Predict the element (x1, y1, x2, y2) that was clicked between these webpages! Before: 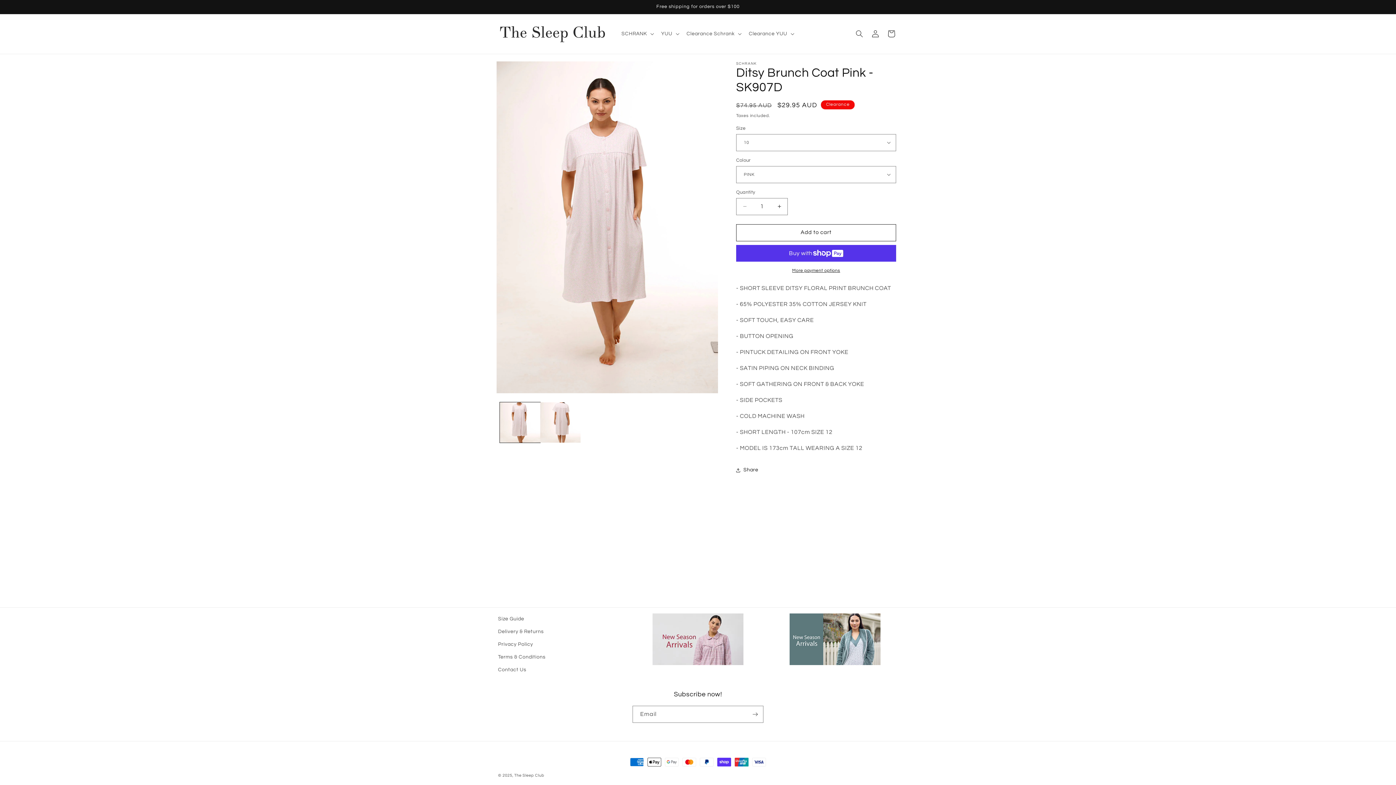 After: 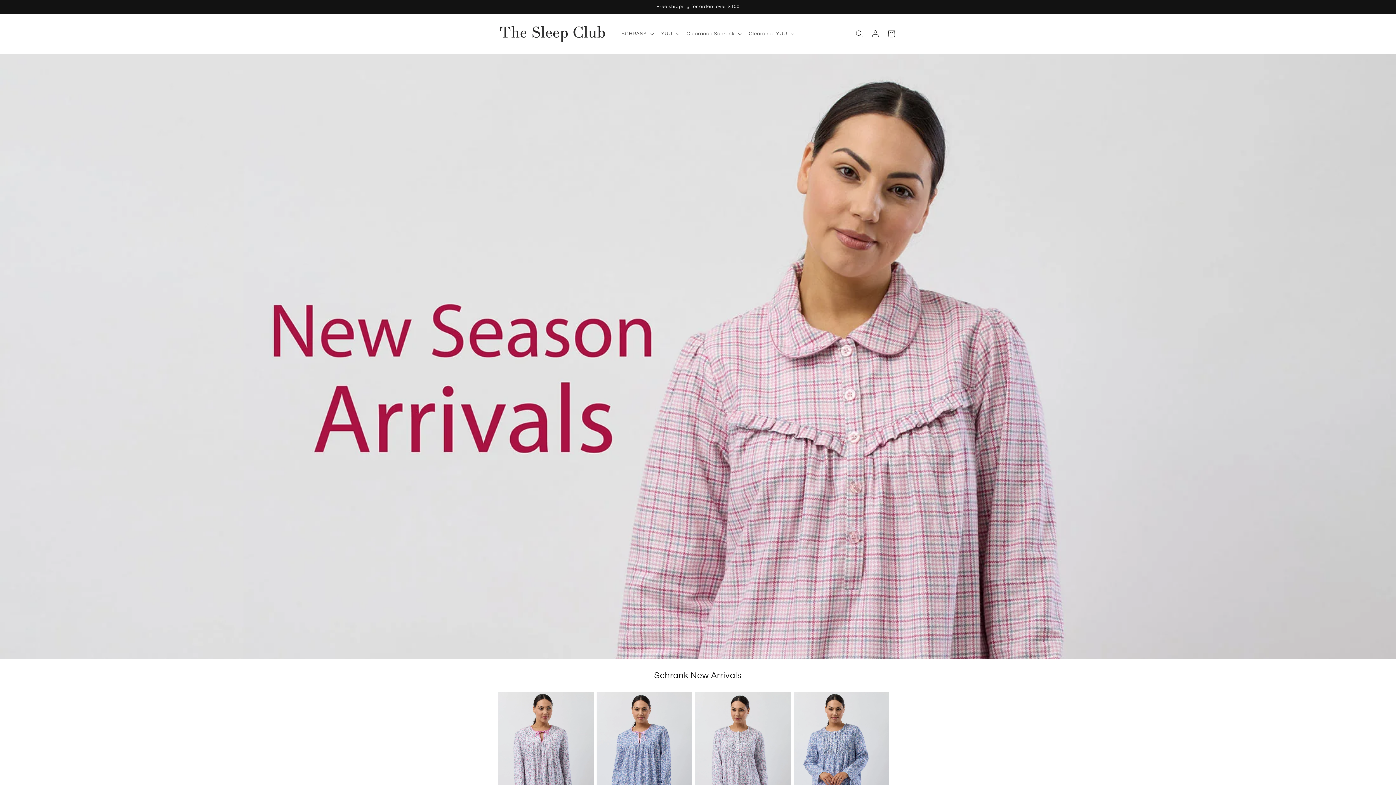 Action: bbox: (495, 21, 610, 46)